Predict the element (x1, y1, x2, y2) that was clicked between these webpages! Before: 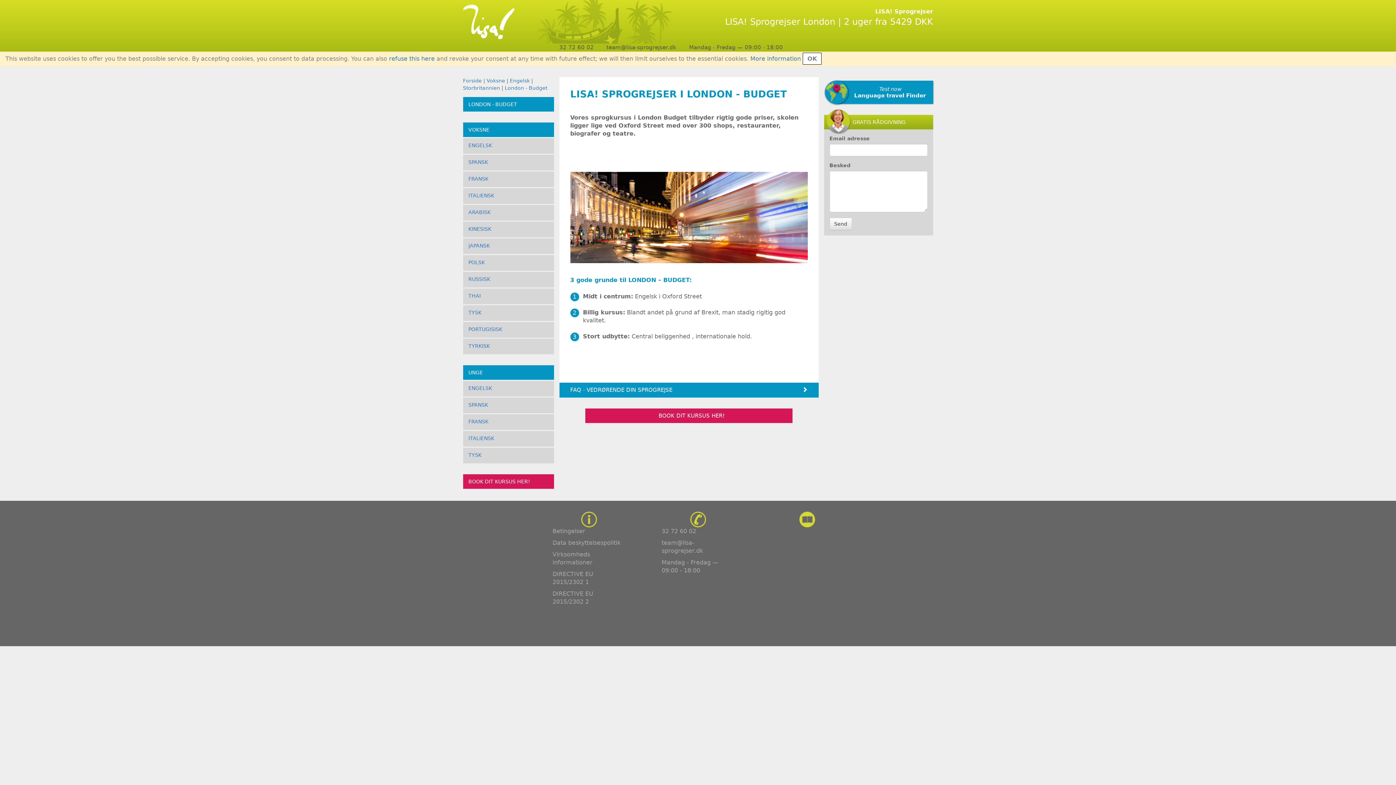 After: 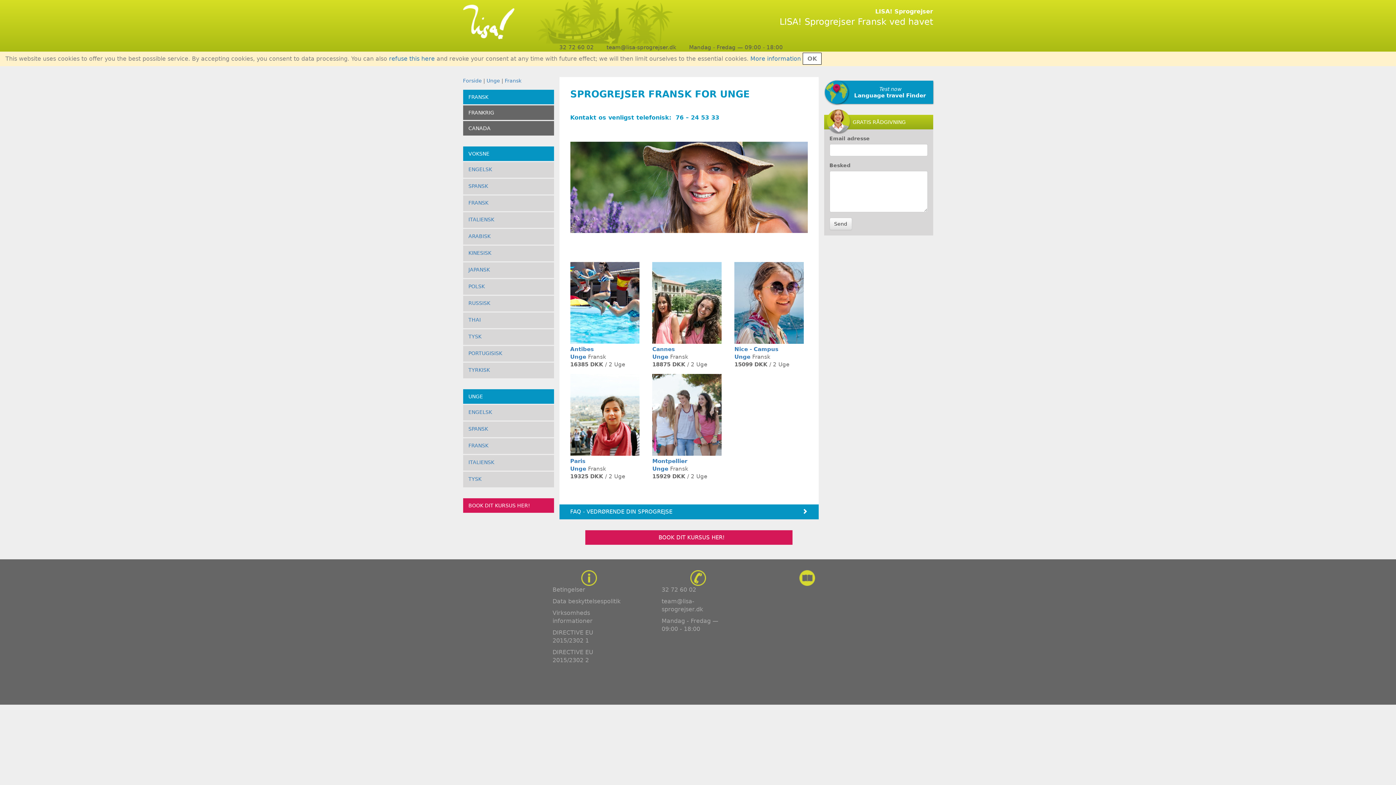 Action: bbox: (463, 414, 554, 428) label: FRANSK